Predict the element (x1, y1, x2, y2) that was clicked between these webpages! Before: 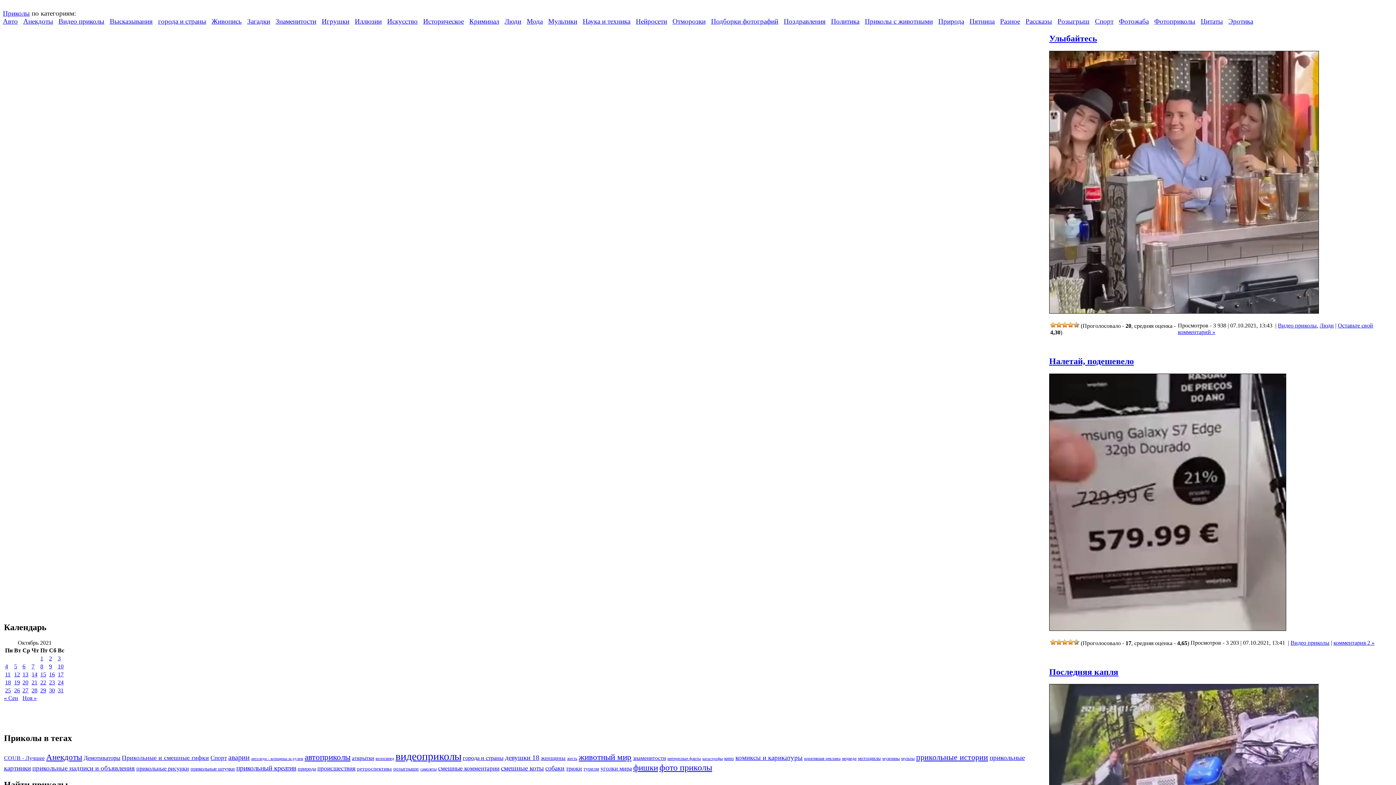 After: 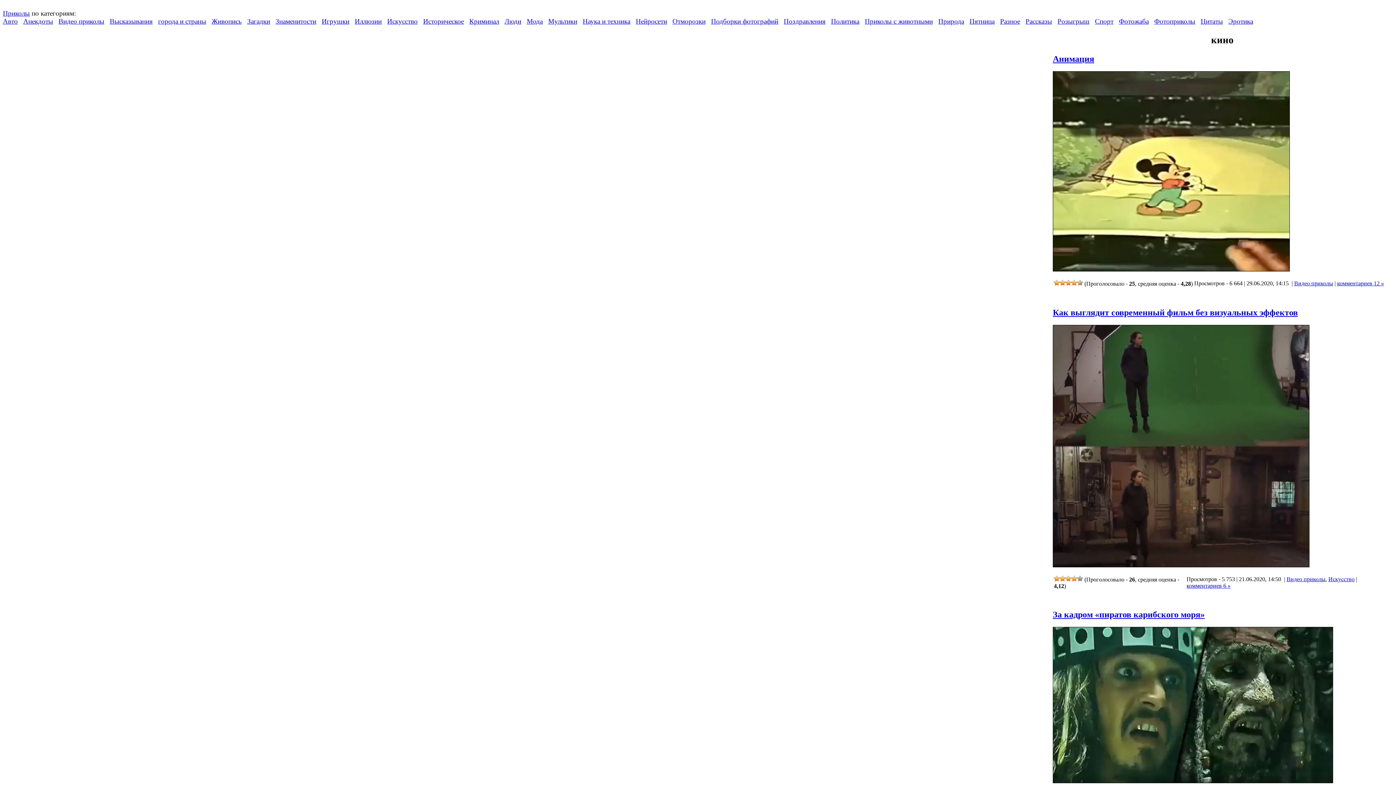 Action: bbox: (724, 756, 734, 761) label: кино (163 элемента)